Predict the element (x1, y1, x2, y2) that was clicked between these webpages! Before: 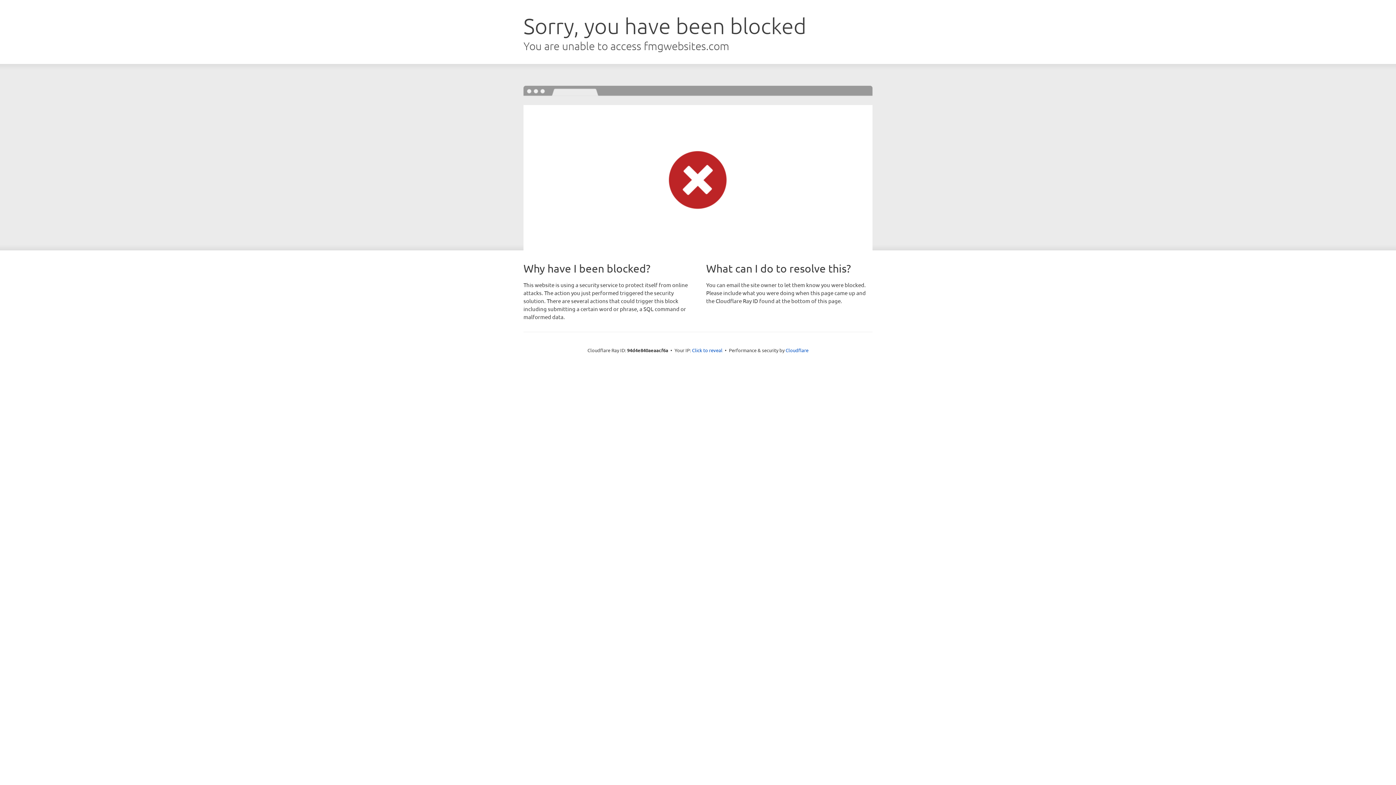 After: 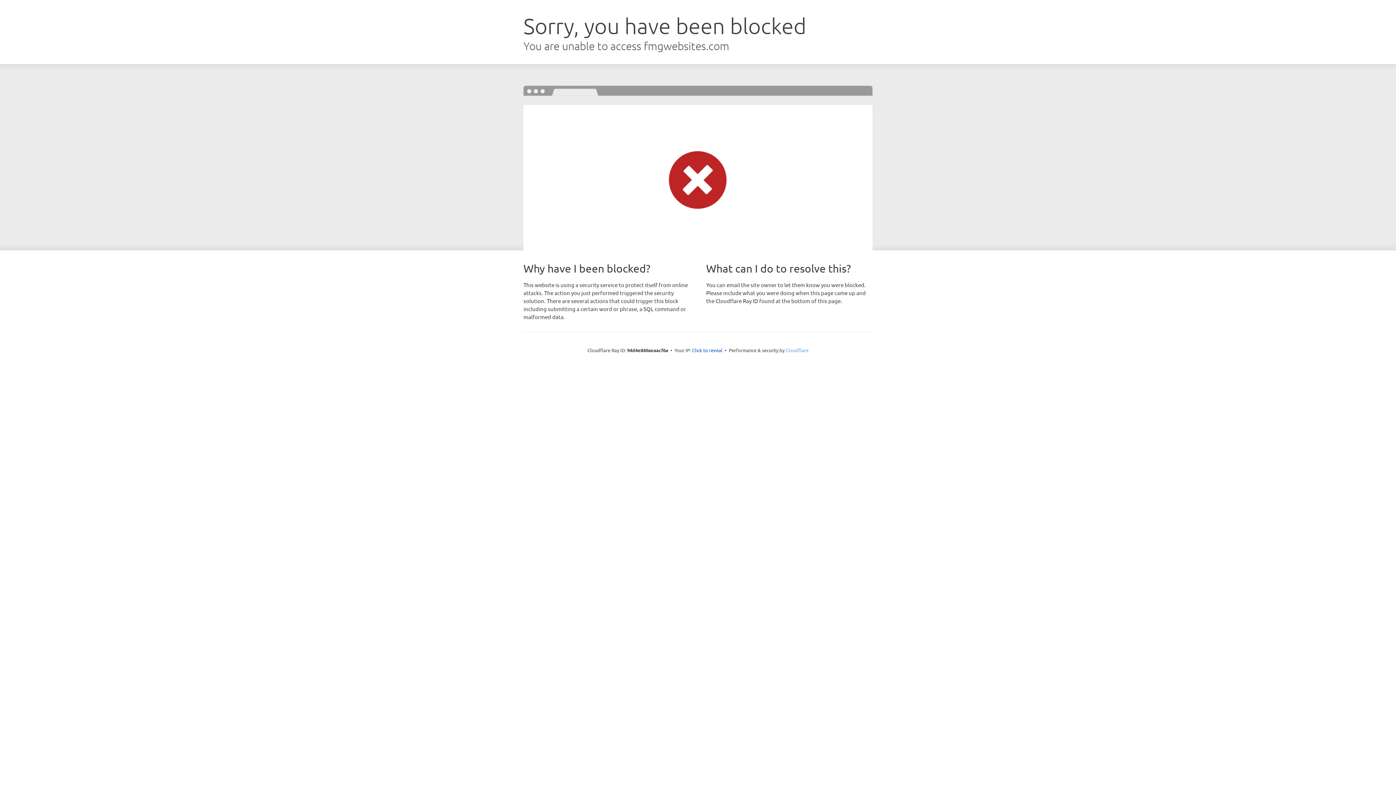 Action: bbox: (785, 347, 808, 353) label: Cloudflare